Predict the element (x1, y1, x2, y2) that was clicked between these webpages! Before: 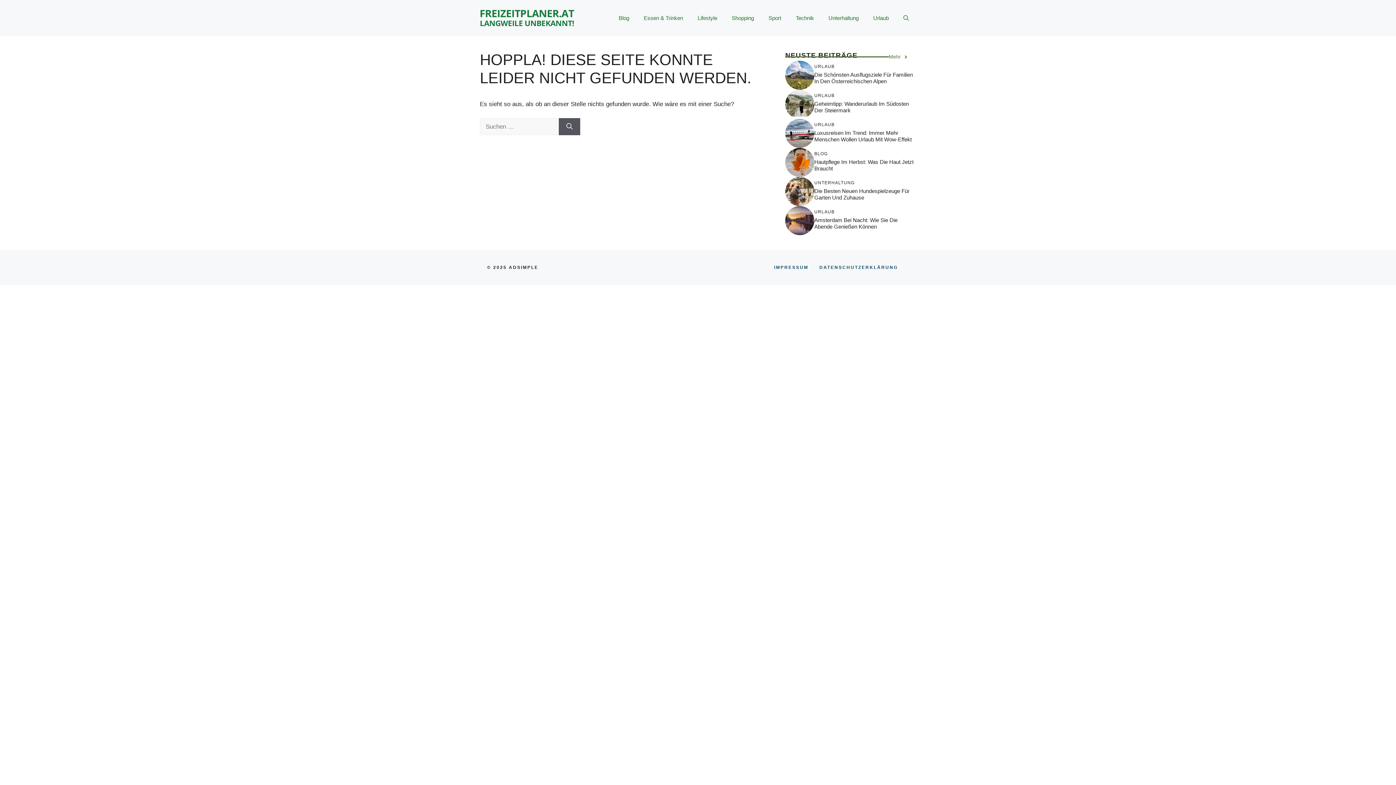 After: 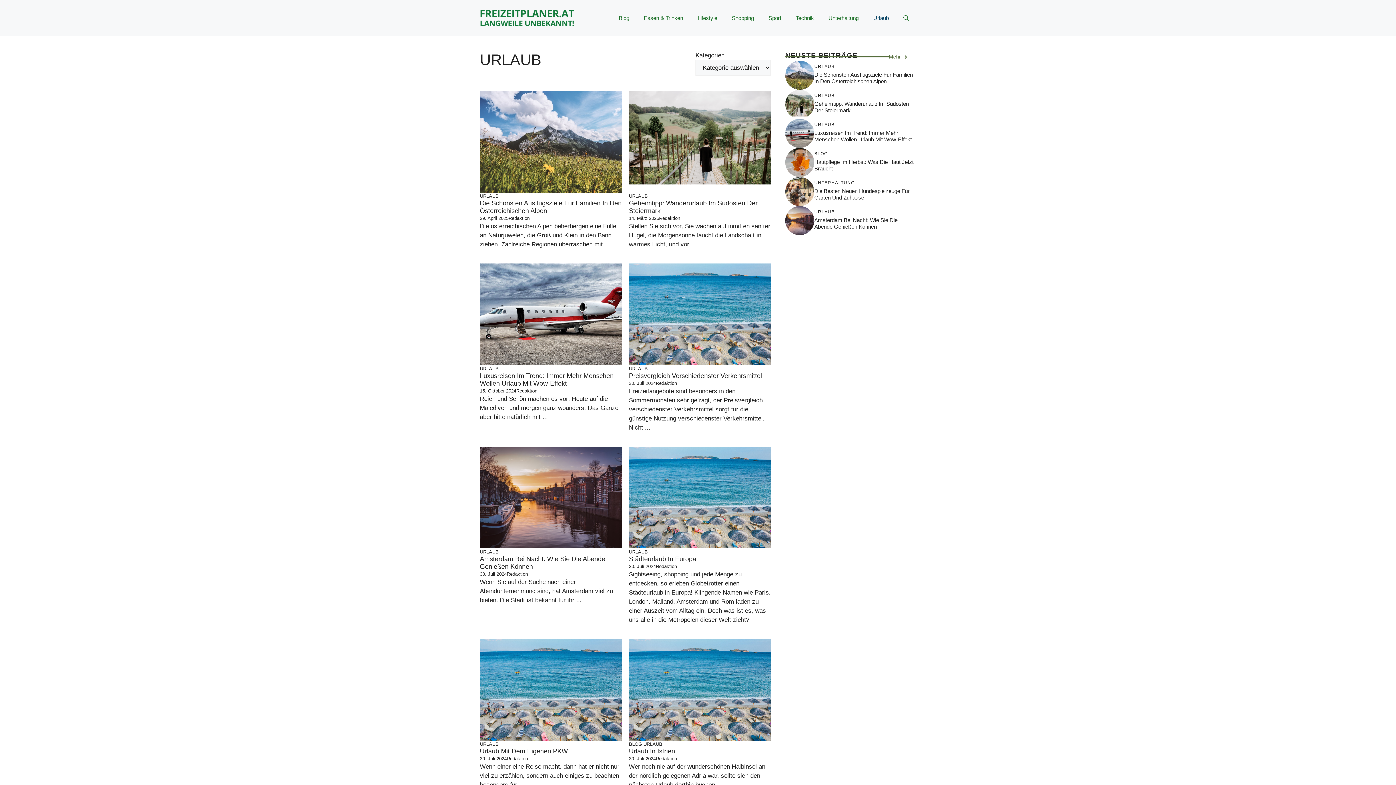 Action: label: Urlaub bbox: (866, 7, 896, 29)